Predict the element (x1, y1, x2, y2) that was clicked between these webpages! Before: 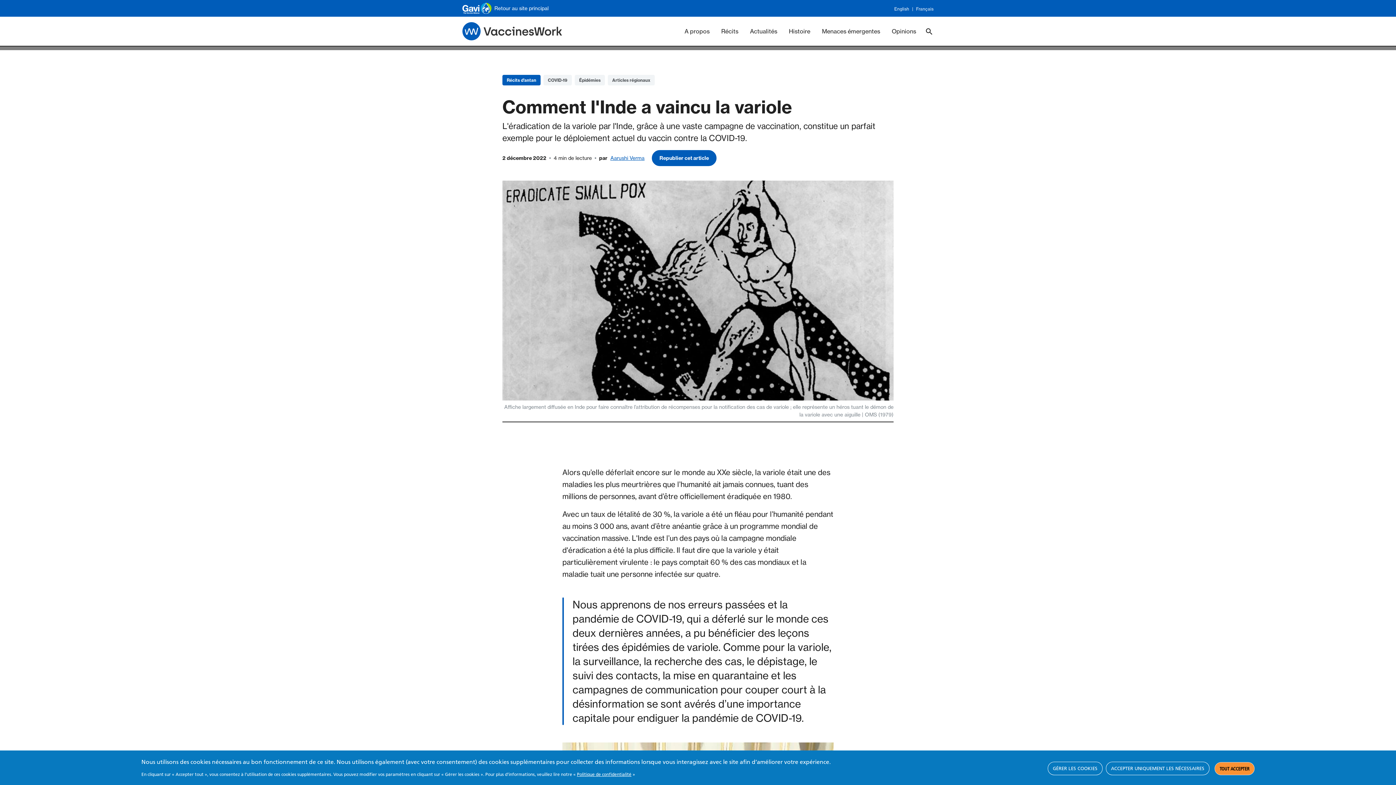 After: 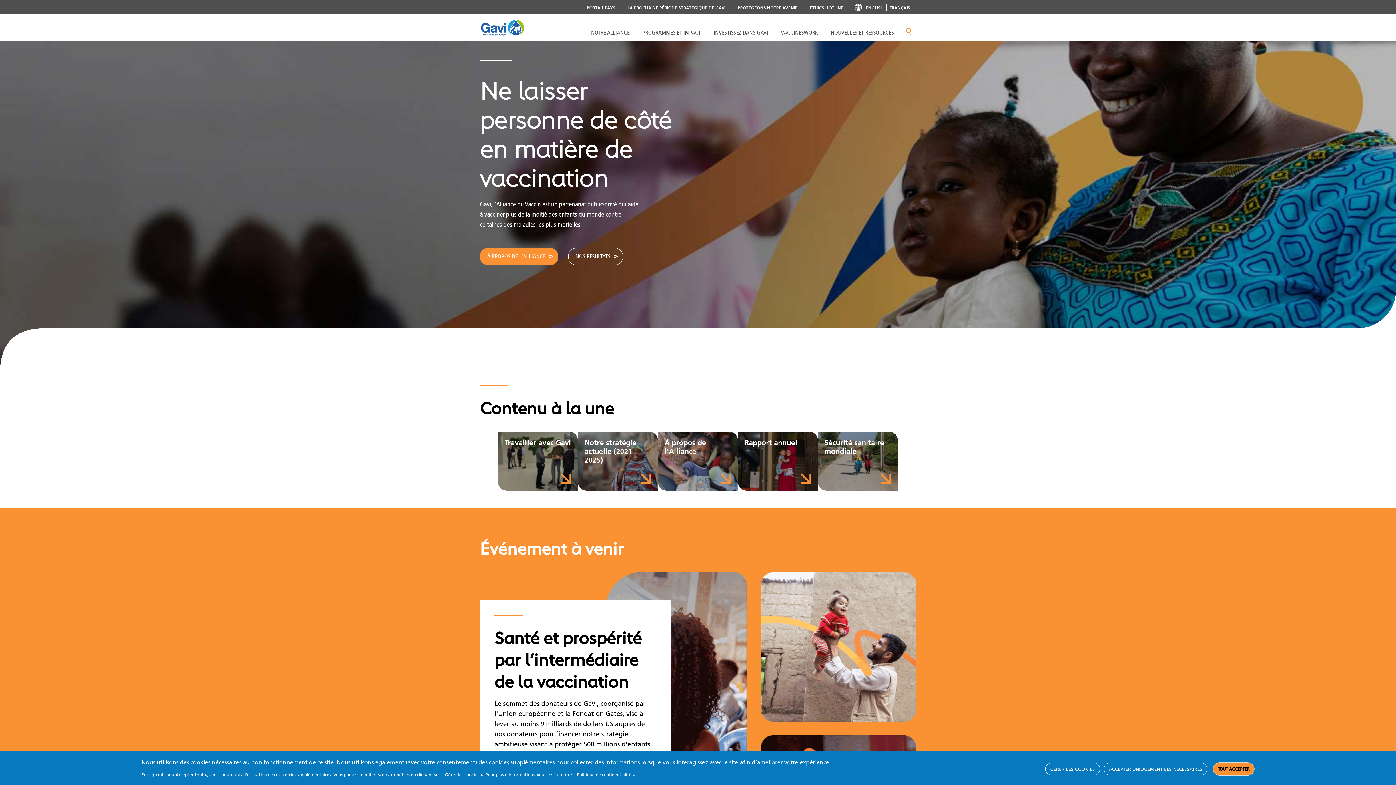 Action: bbox: (462, 2, 548, 13) label: Retour au site principal